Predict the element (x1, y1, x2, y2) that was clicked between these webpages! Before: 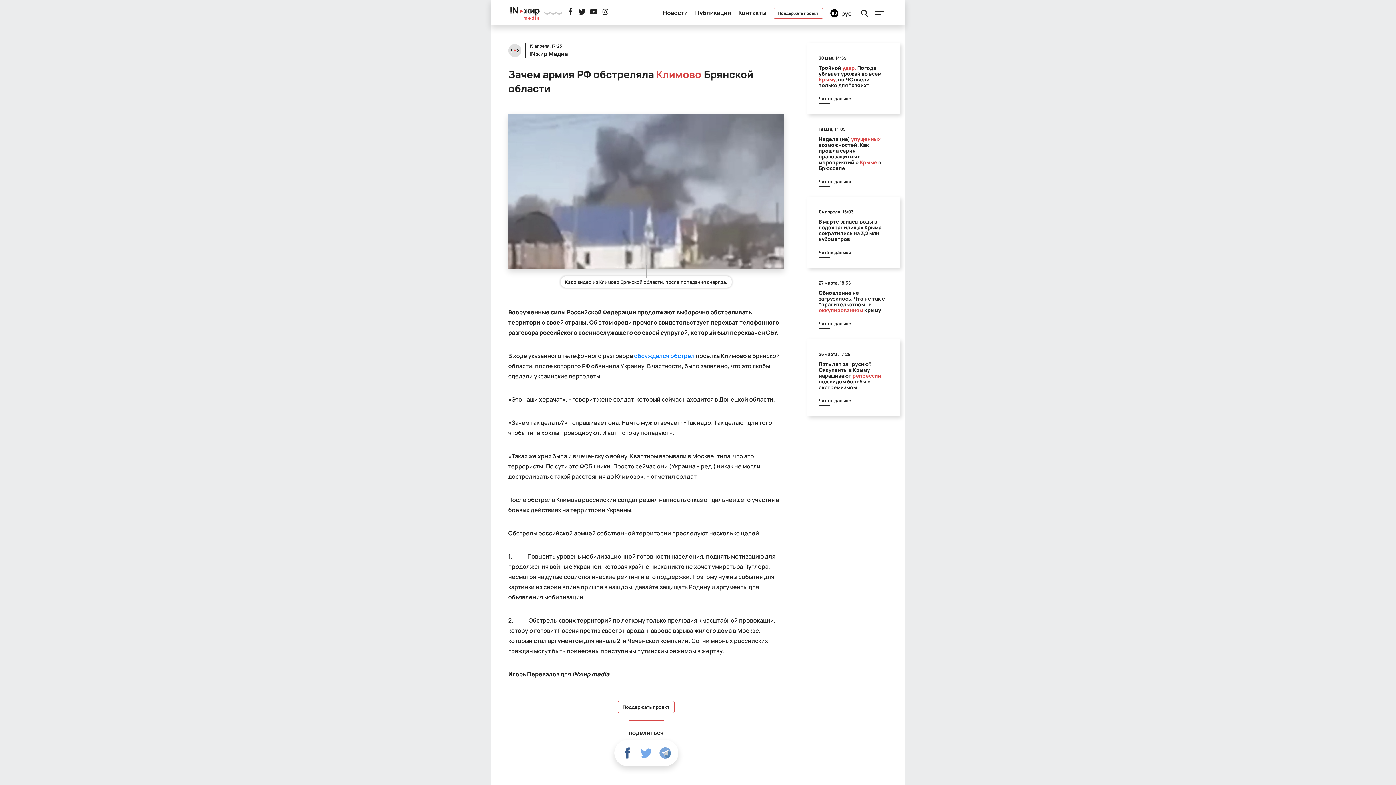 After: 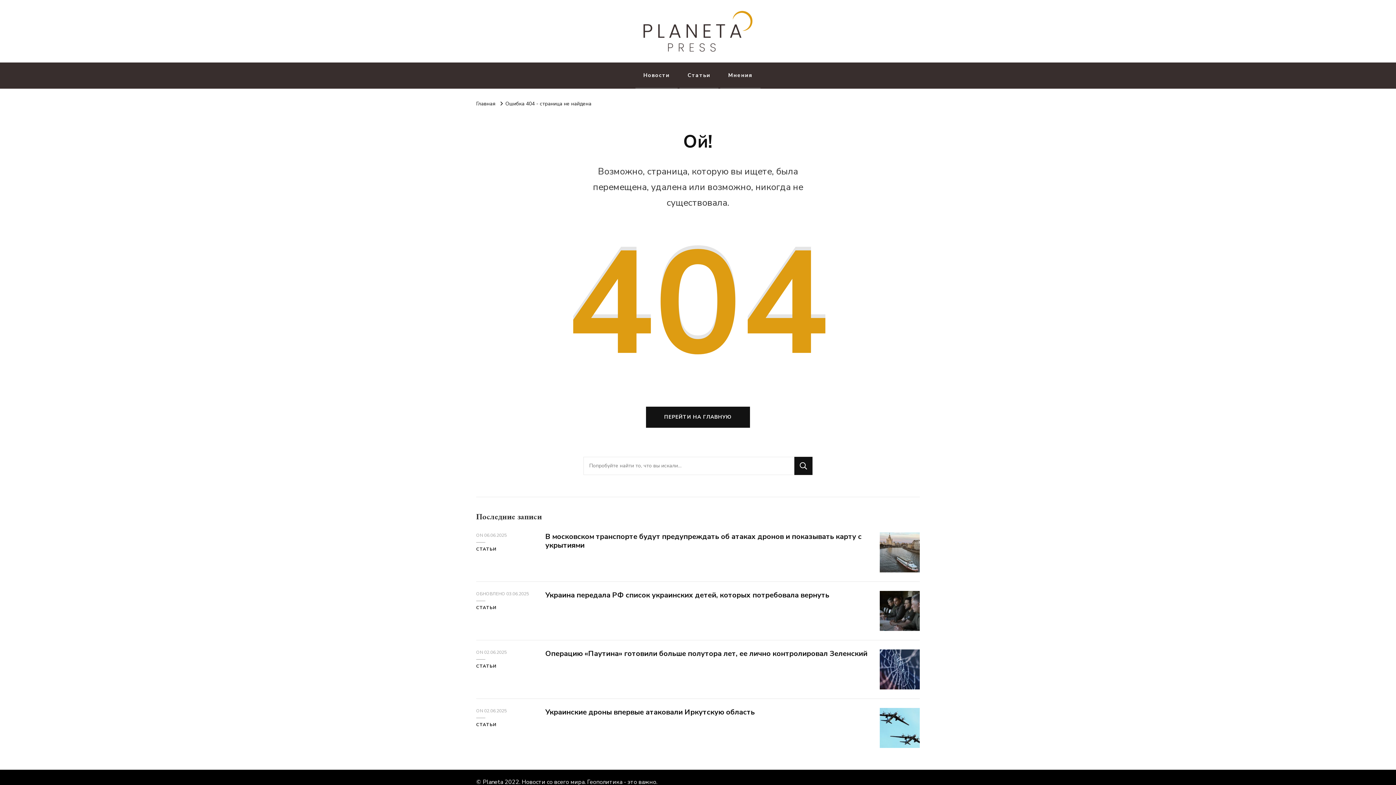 Action: bbox: (634, 352, 694, 360) label: обсуждался обстрел